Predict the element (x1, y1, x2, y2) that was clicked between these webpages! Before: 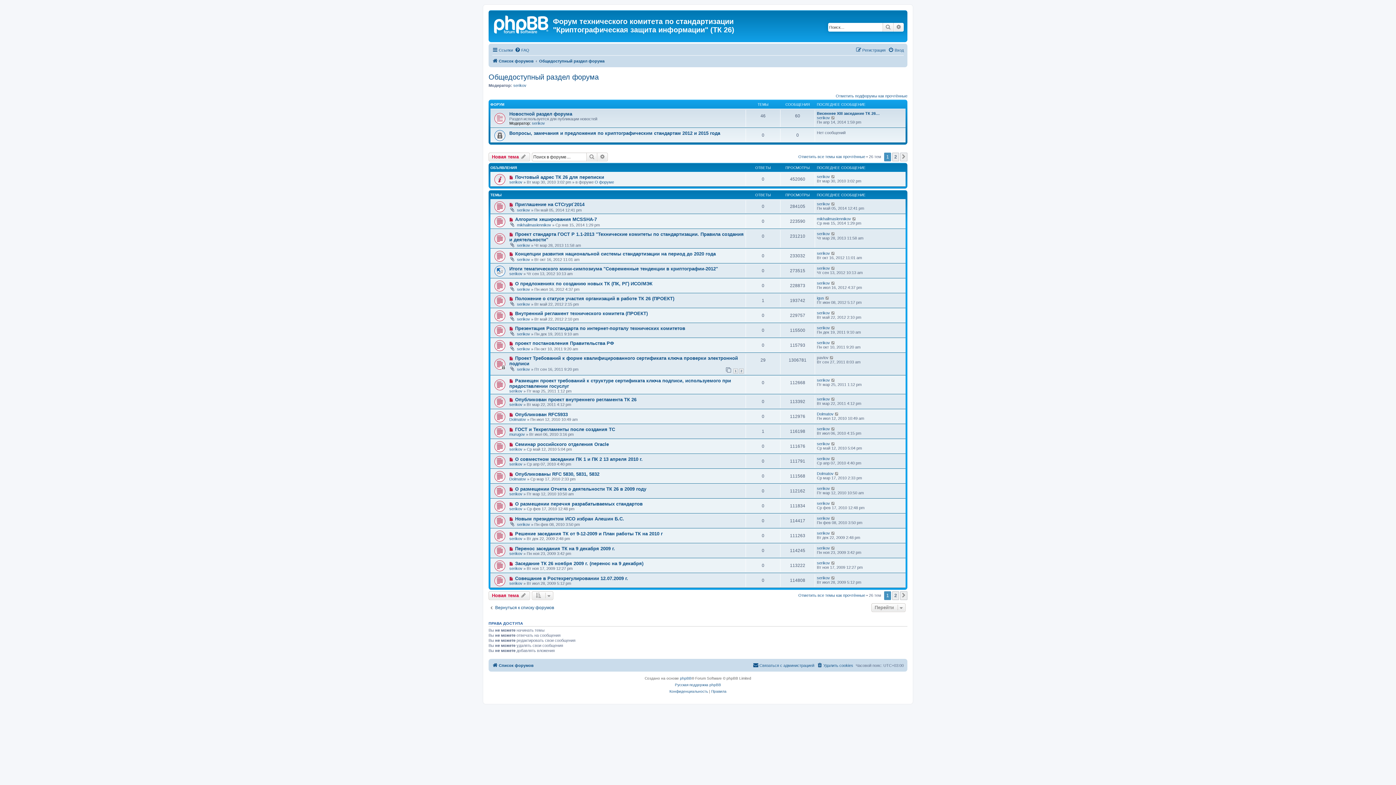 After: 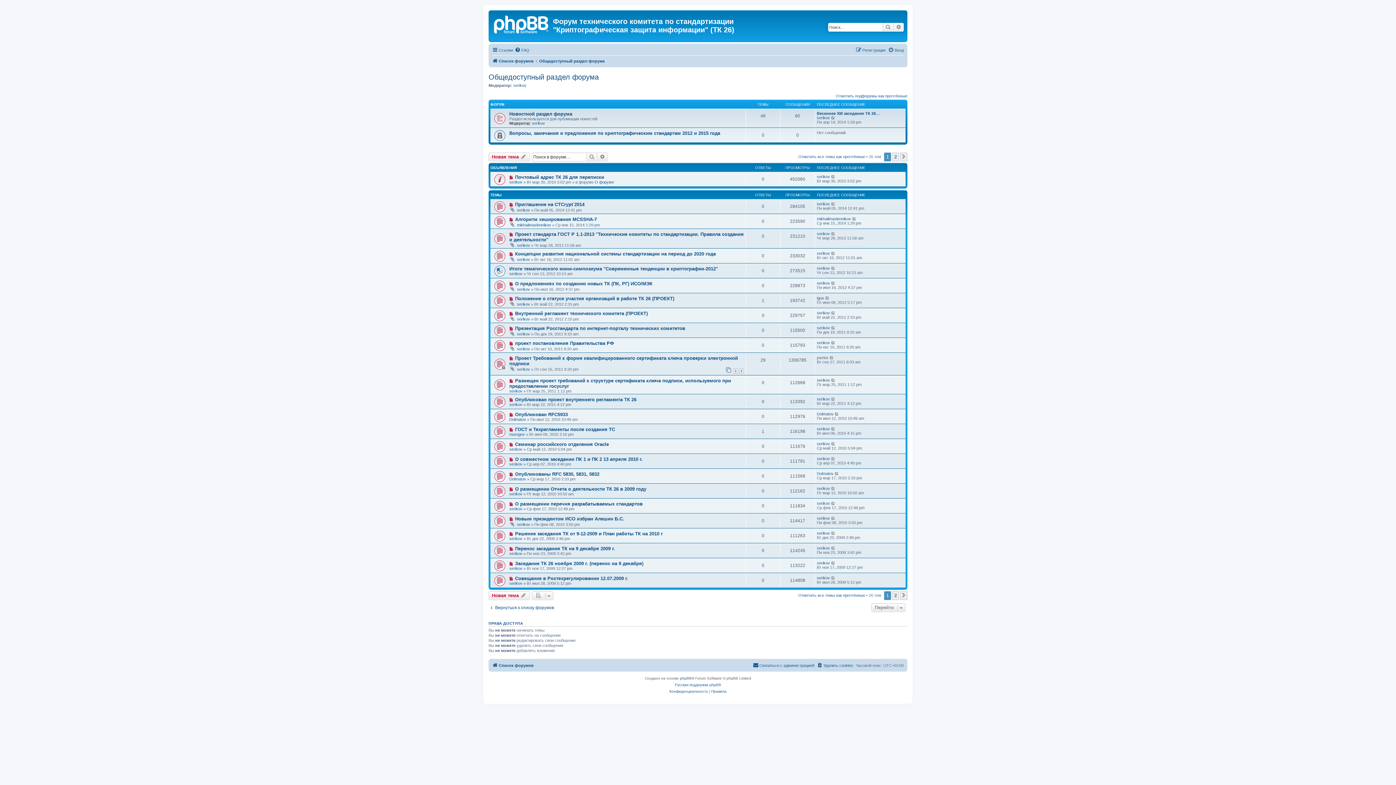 Action: label: Общедоступный раздел форума bbox: (488, 72, 598, 81)